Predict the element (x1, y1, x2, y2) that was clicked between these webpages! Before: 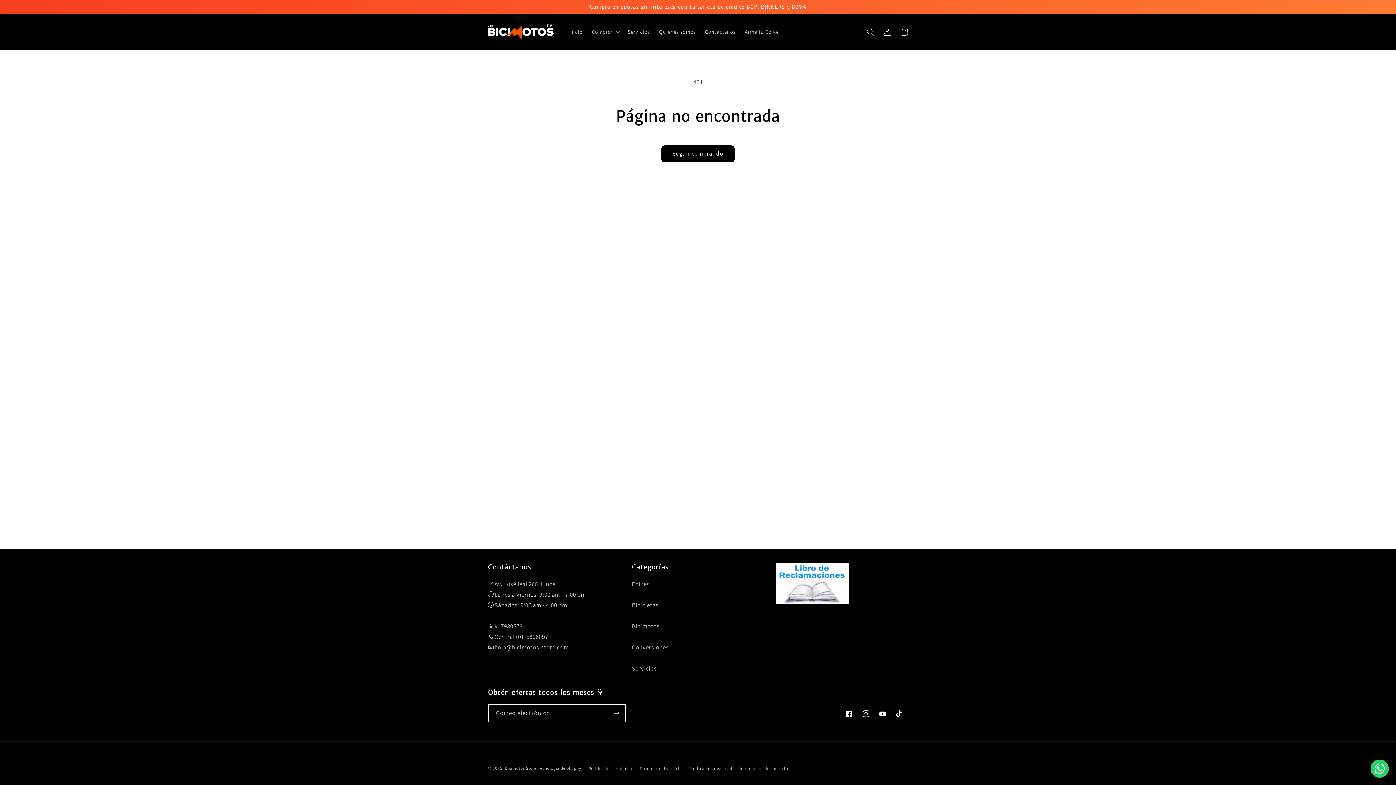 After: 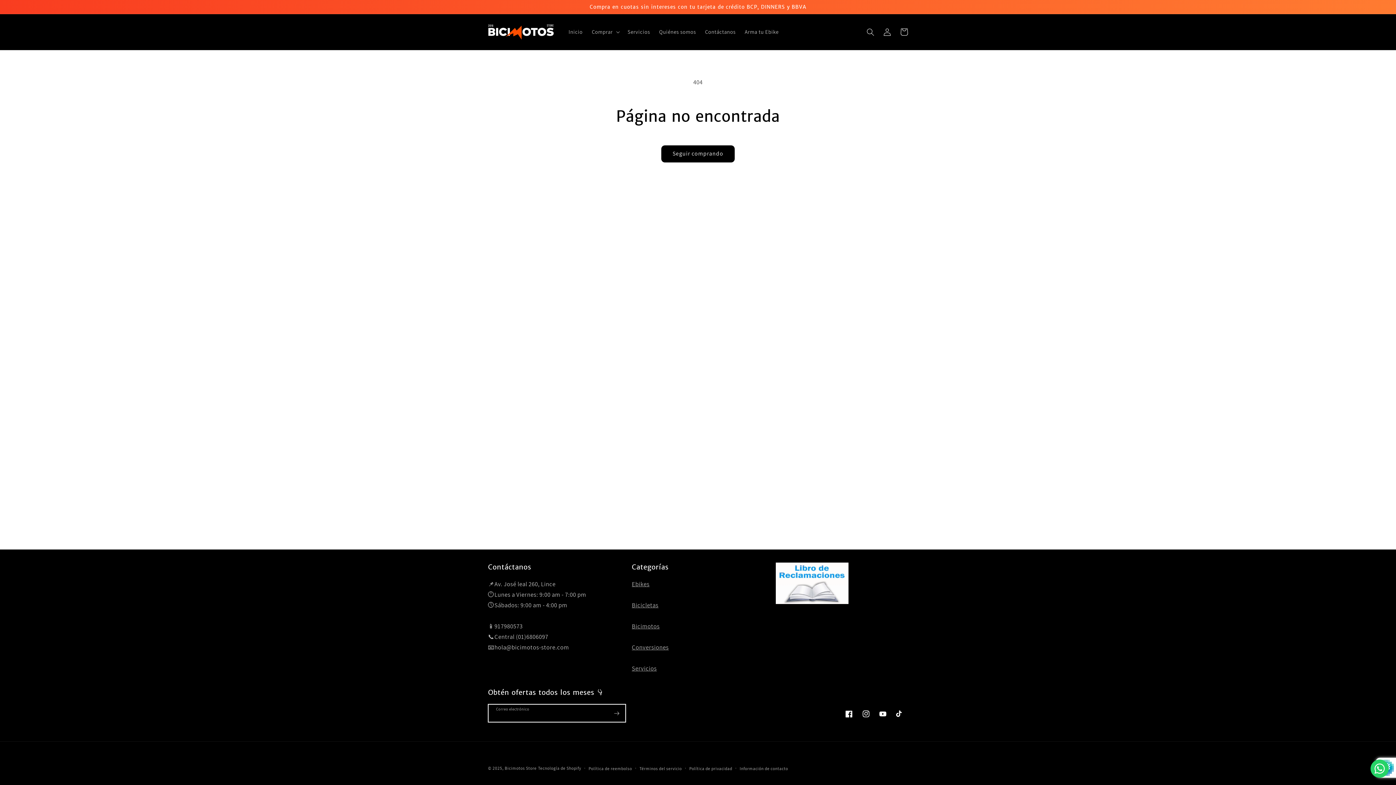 Action: label: Suscribirse bbox: (608, 704, 625, 722)